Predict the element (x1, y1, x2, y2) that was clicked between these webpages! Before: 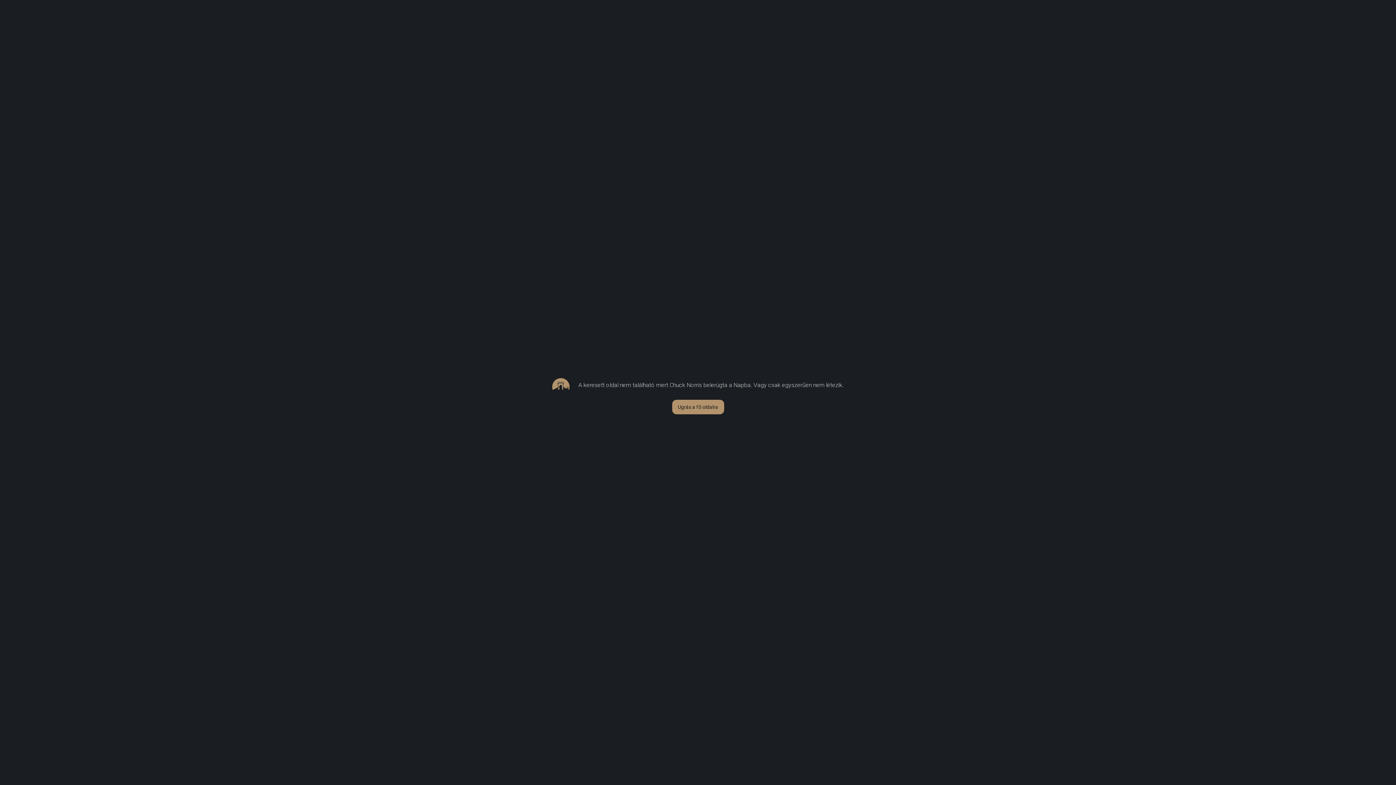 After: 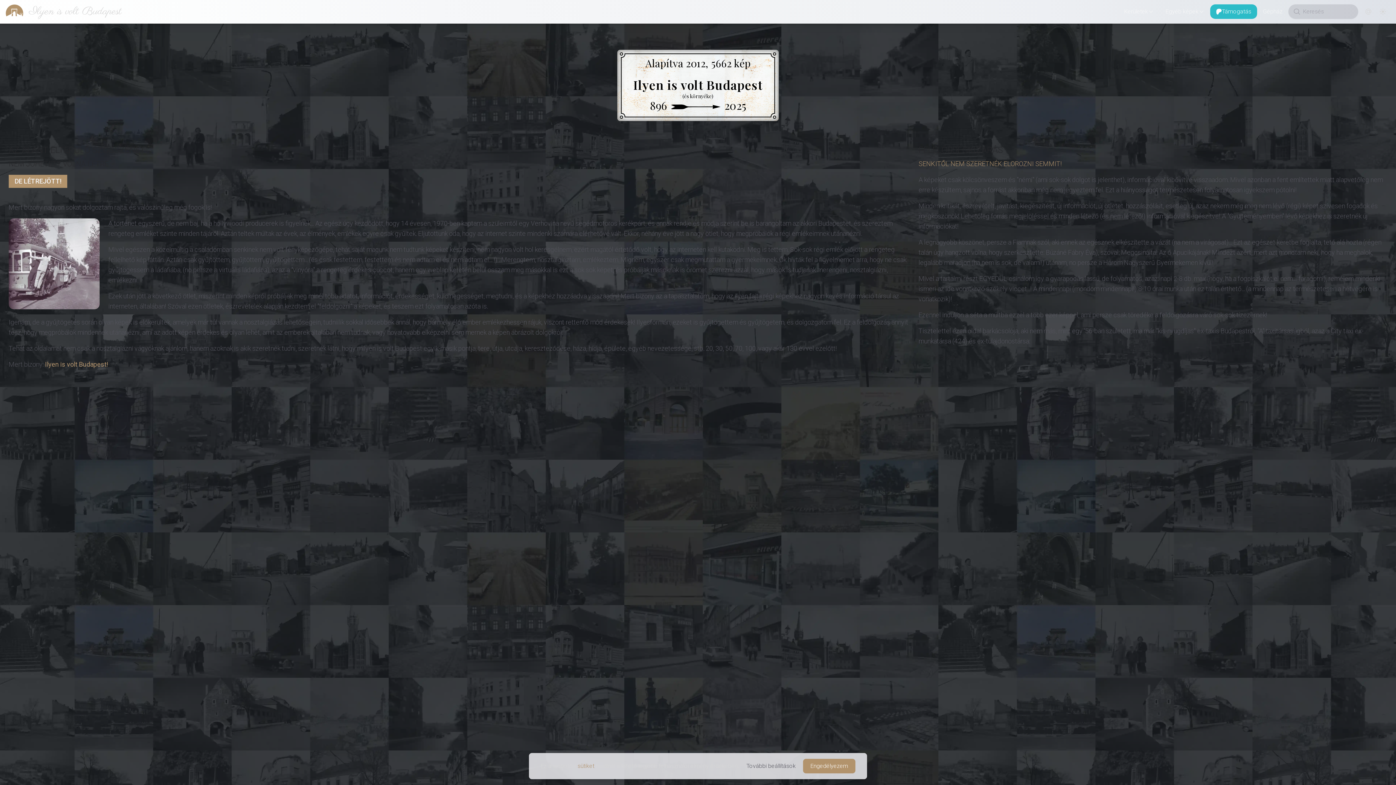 Action: label: Ugrás a fő oldalra bbox: (672, 400, 724, 414)